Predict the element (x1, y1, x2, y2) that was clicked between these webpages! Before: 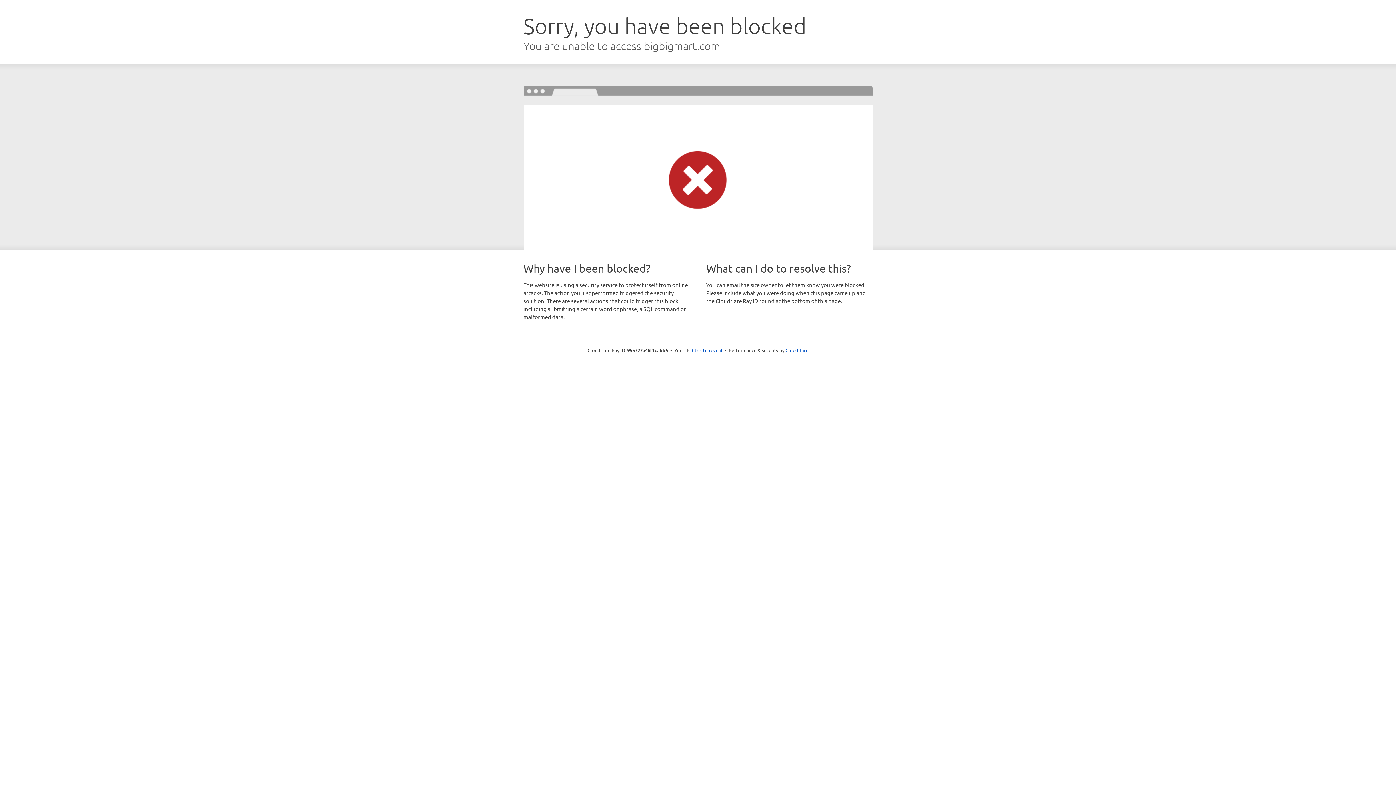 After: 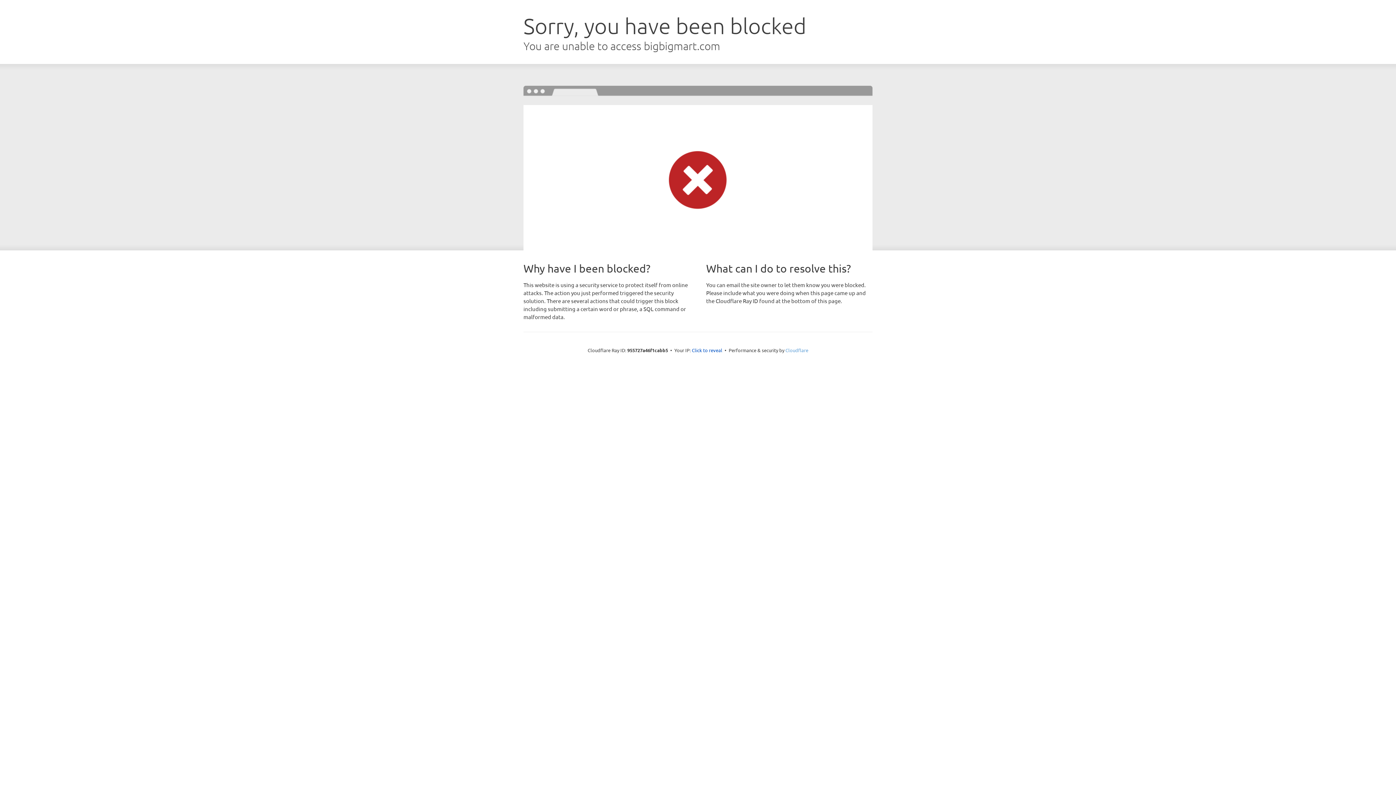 Action: label: Cloudflare bbox: (785, 347, 808, 353)